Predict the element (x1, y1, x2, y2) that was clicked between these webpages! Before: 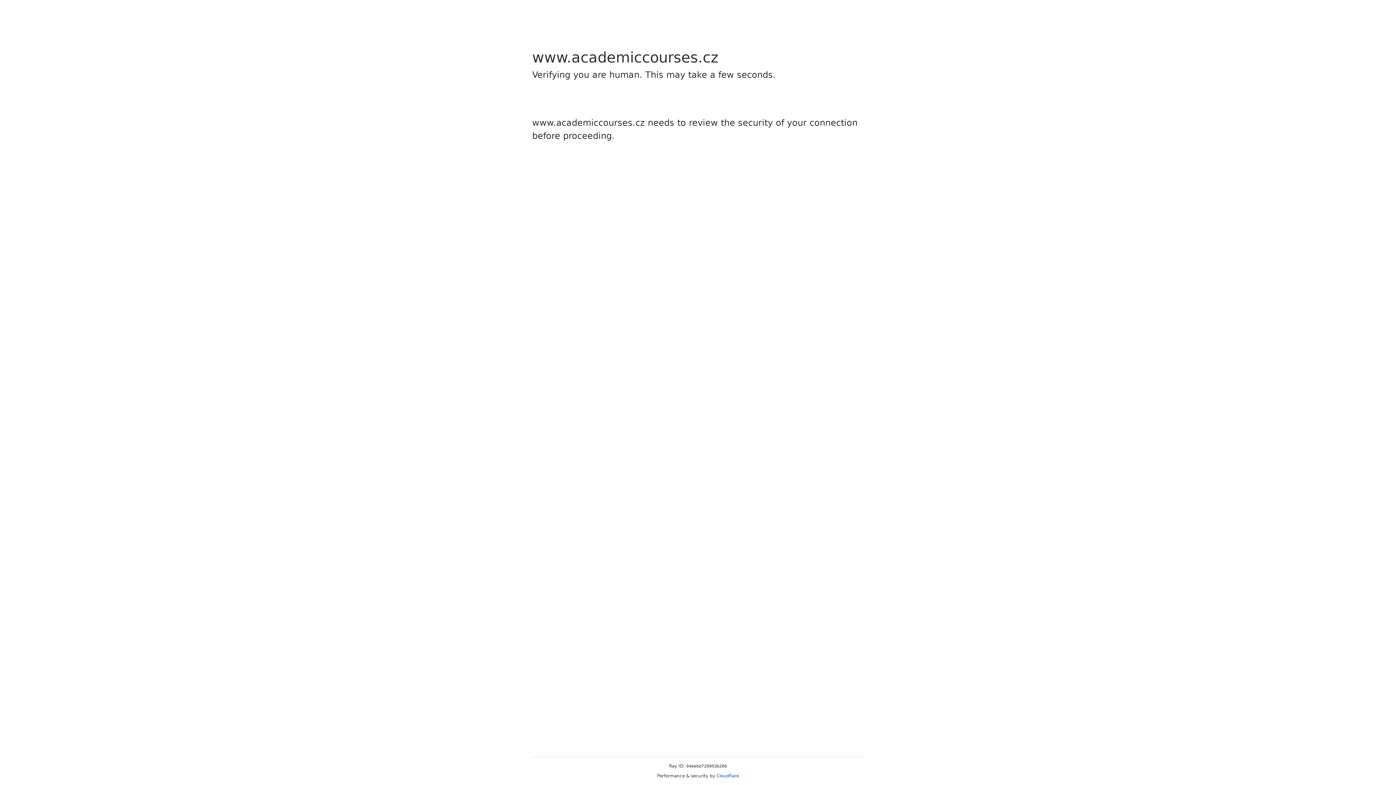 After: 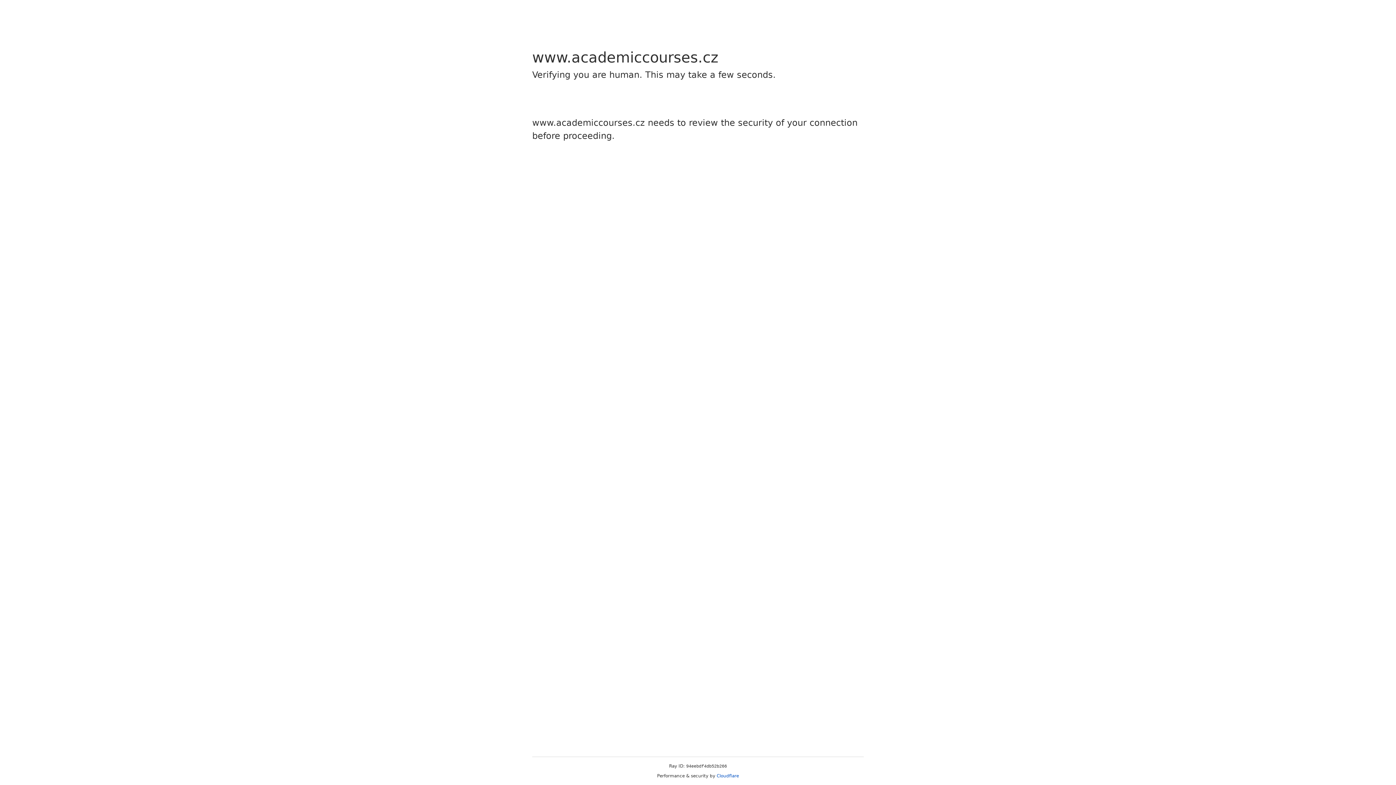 Action: bbox: (716, 773, 739, 778) label: Cloudflare